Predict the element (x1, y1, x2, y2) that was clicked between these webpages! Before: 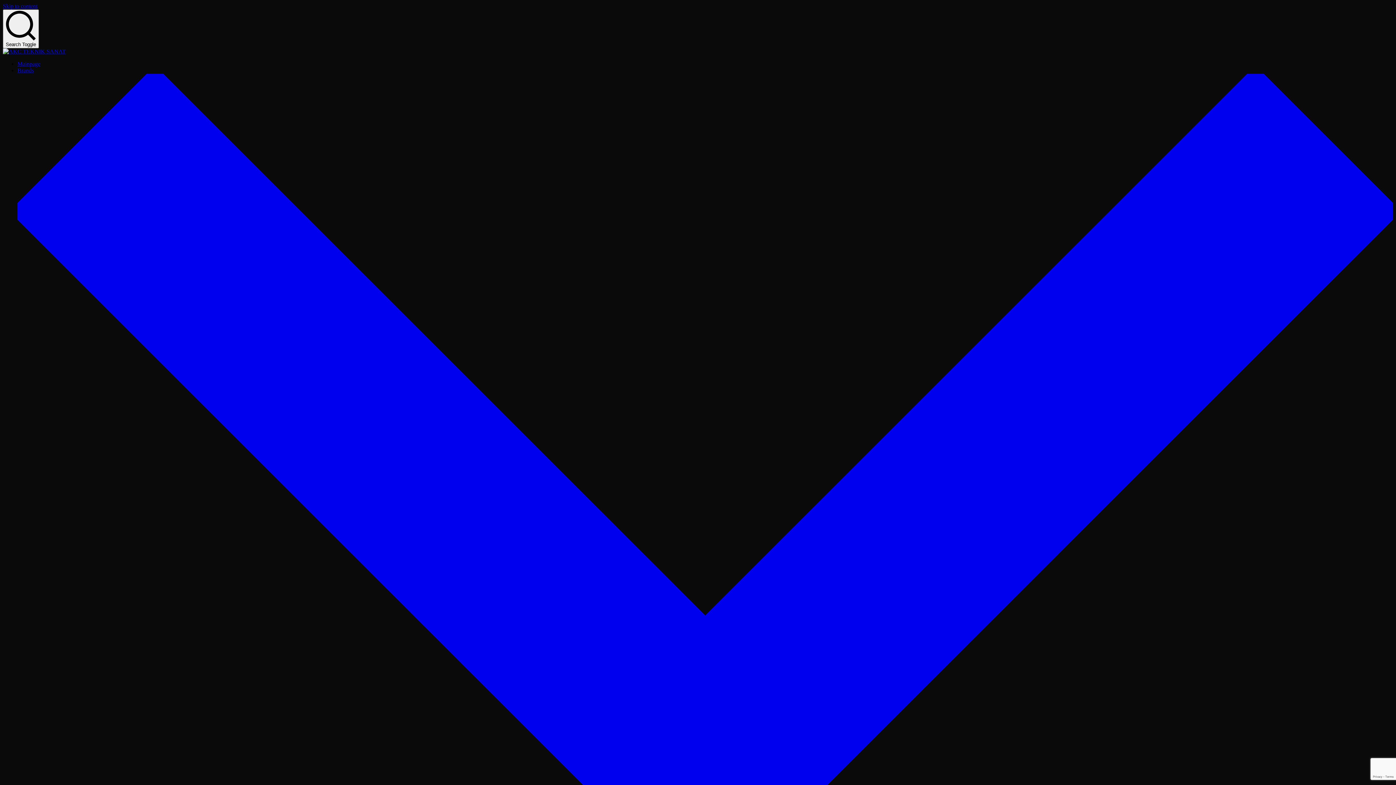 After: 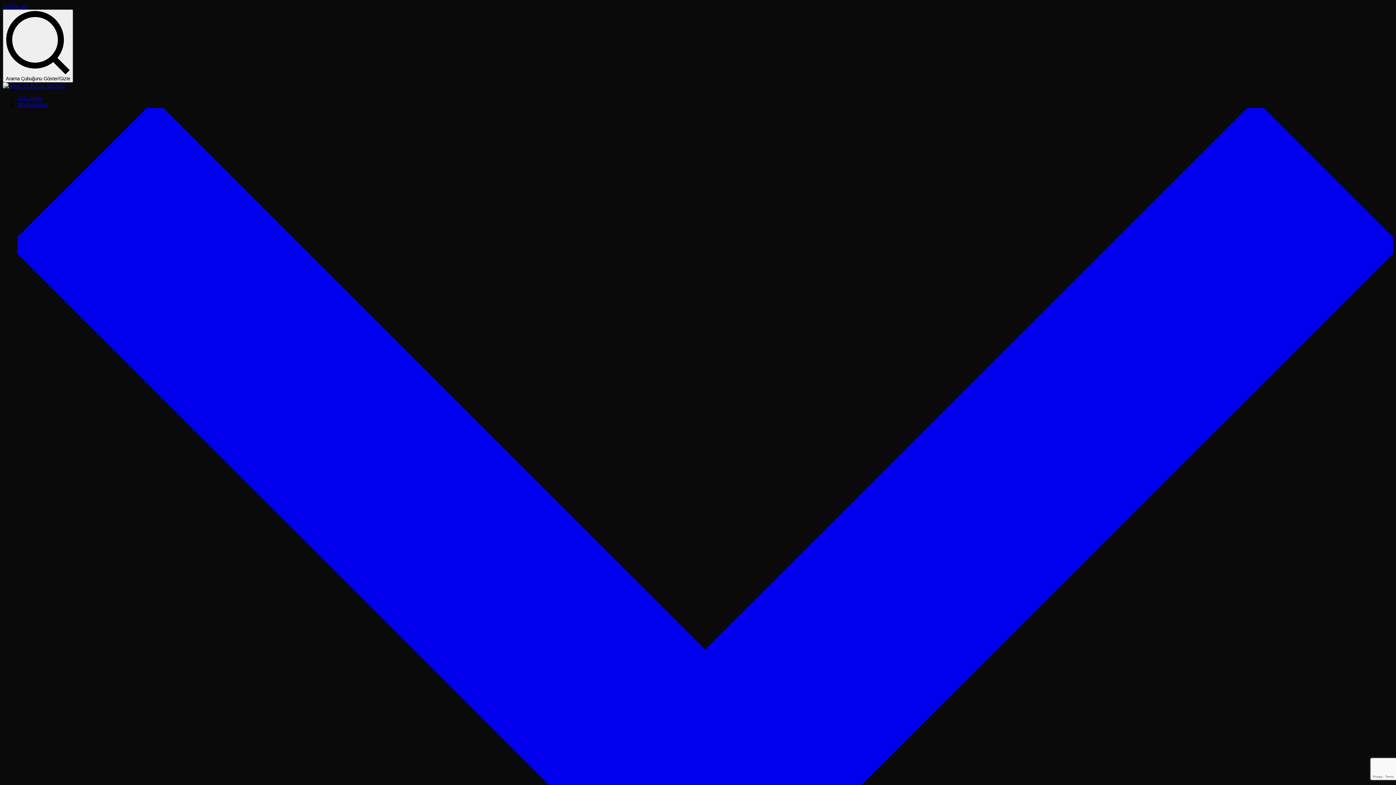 Action: bbox: (17, 67, 1393, 900) label: Brands